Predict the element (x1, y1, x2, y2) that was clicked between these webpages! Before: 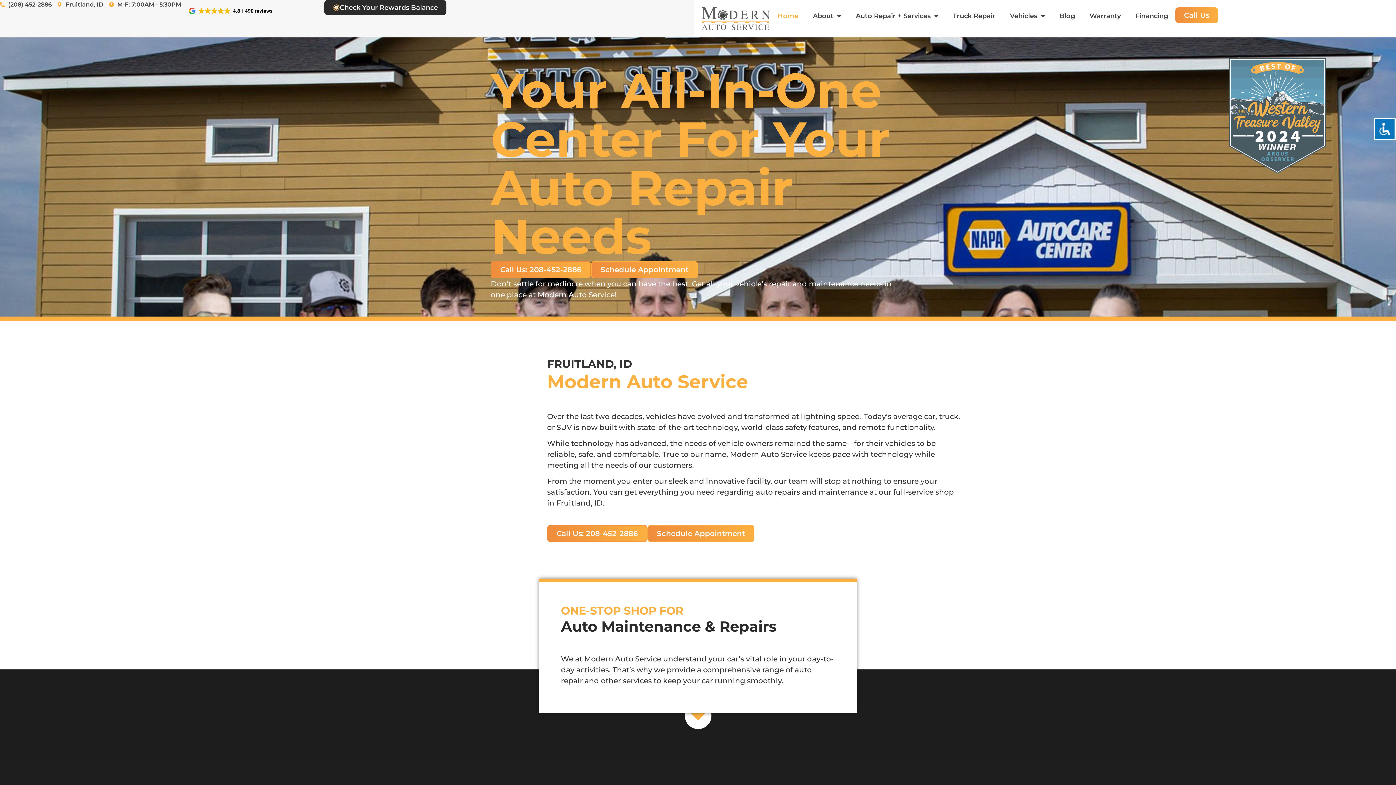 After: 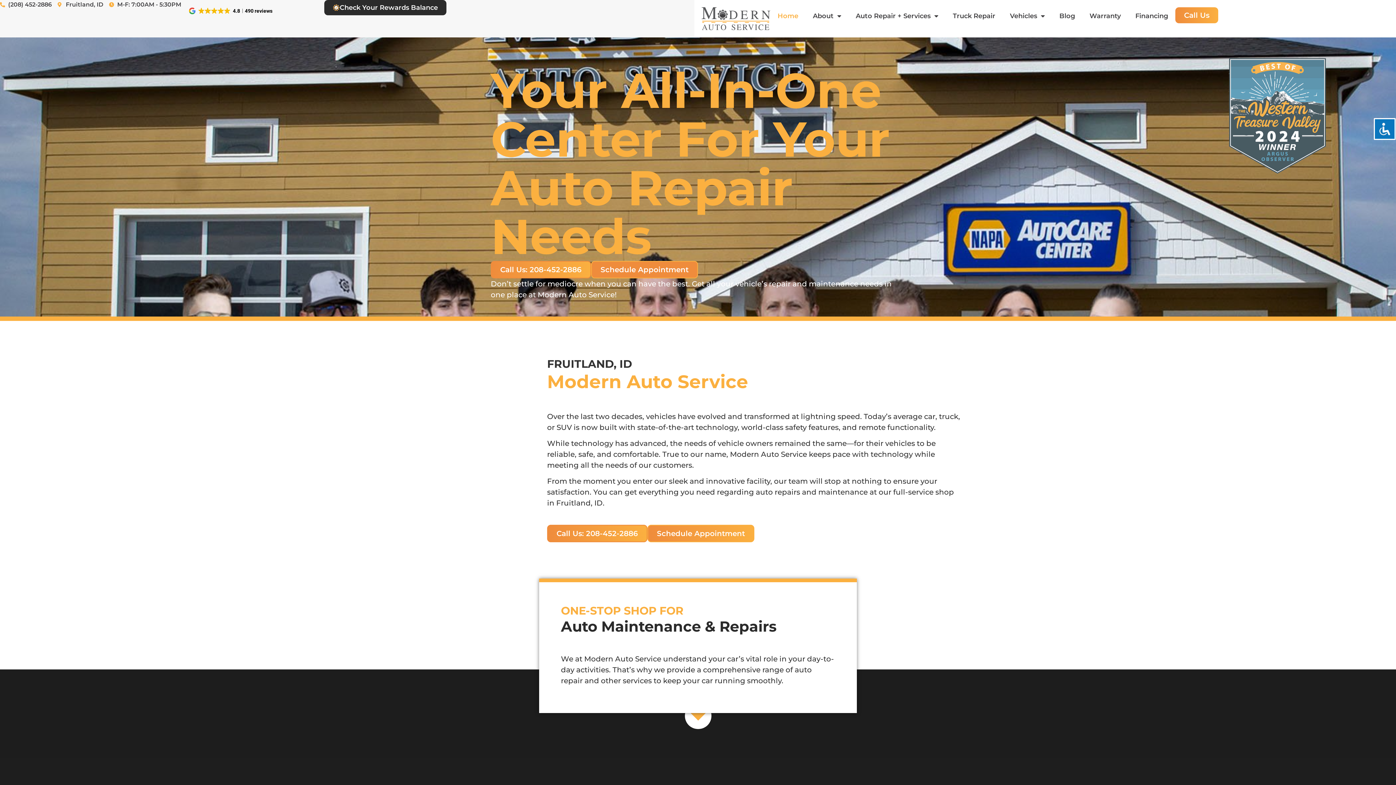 Action: label: Schedule Appointment bbox: (591, 261, 698, 278)